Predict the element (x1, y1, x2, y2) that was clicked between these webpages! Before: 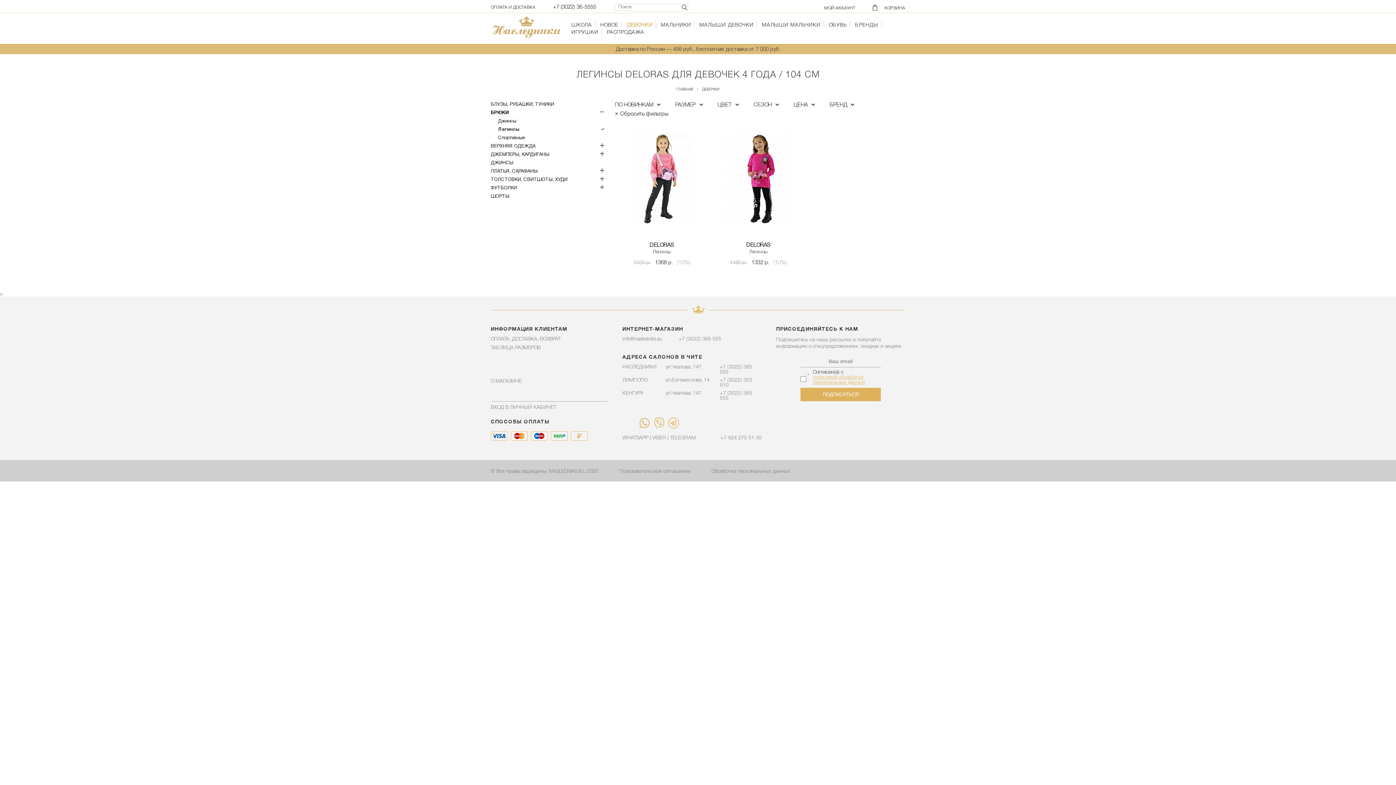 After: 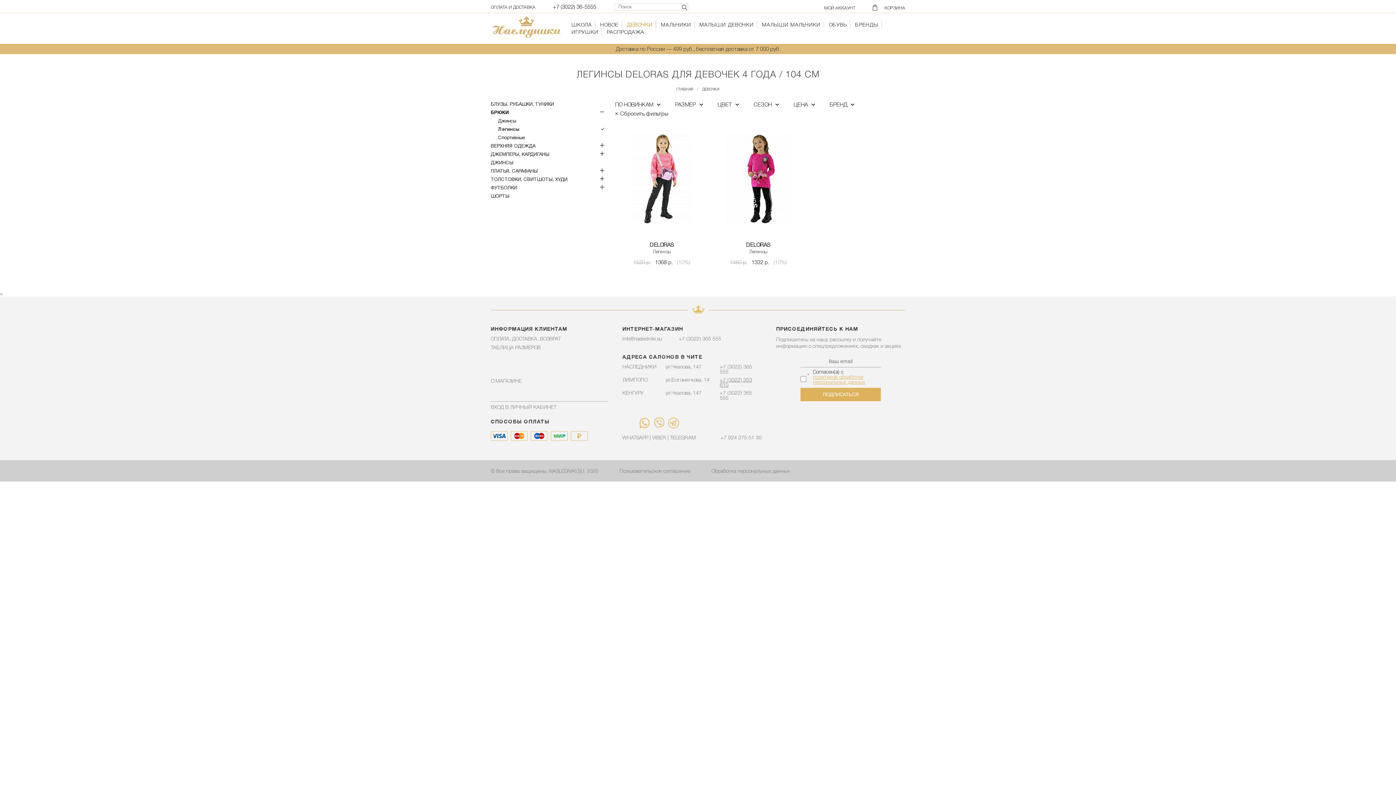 Action: bbox: (720, 378, 761, 388) label: +7 (3022) 353 610